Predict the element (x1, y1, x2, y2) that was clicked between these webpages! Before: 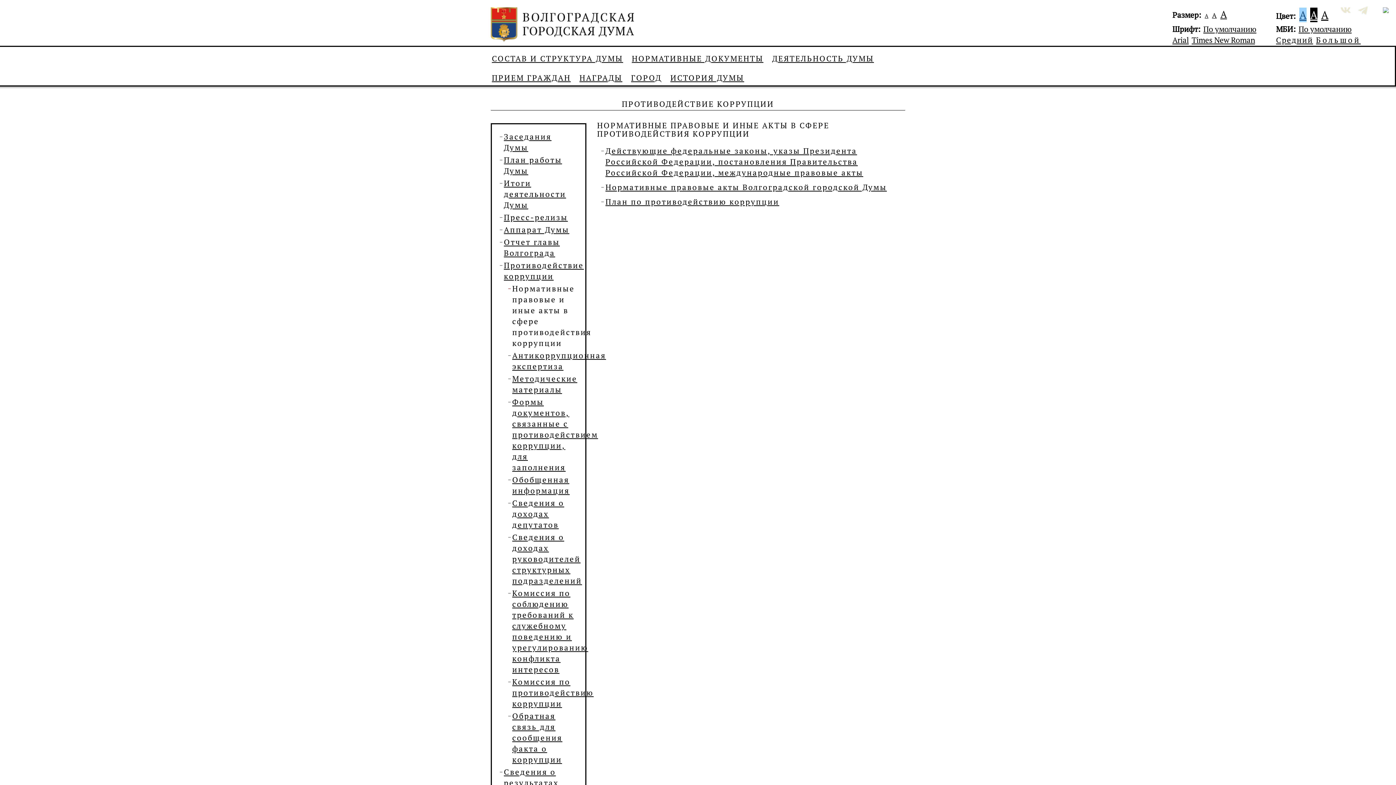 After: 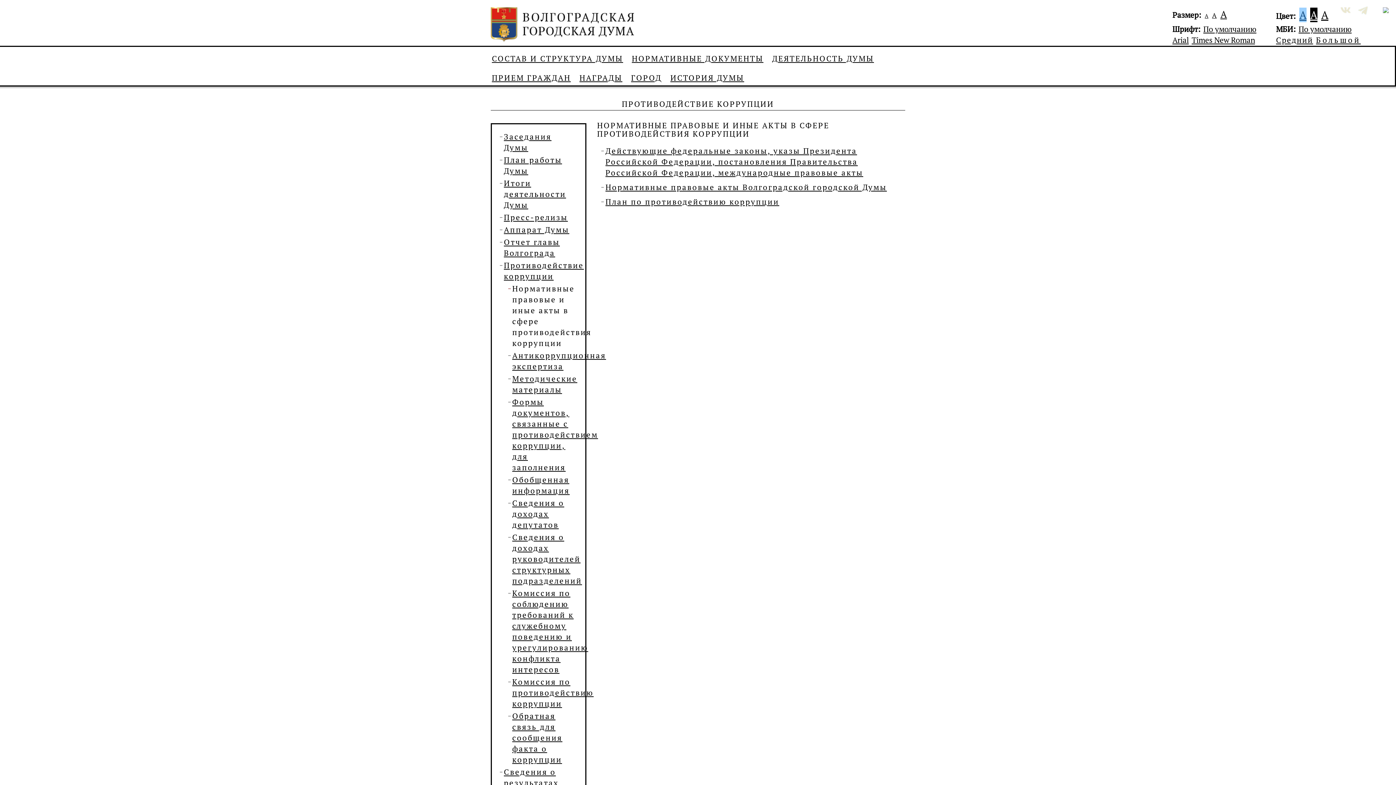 Action: label: А bbox: (1220, 7, 1227, 20)